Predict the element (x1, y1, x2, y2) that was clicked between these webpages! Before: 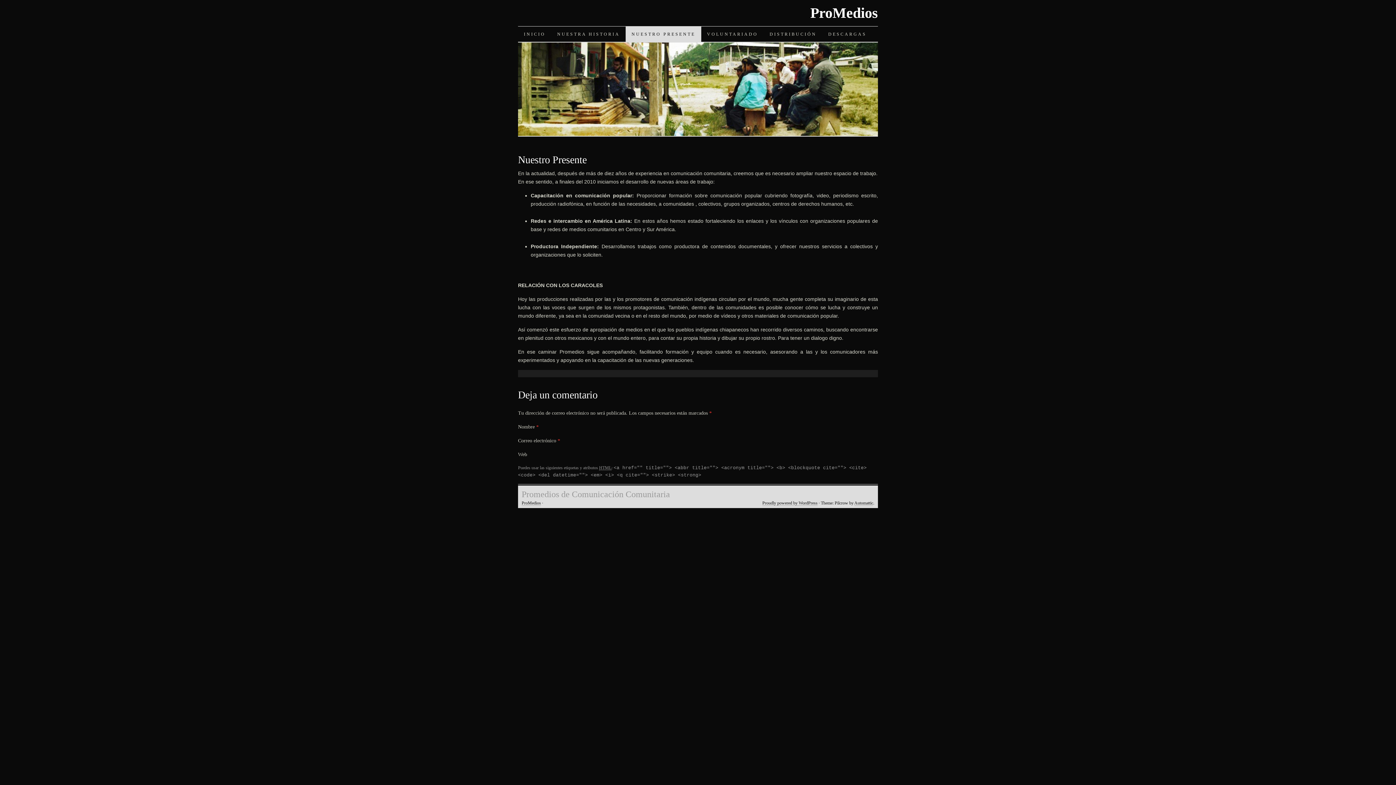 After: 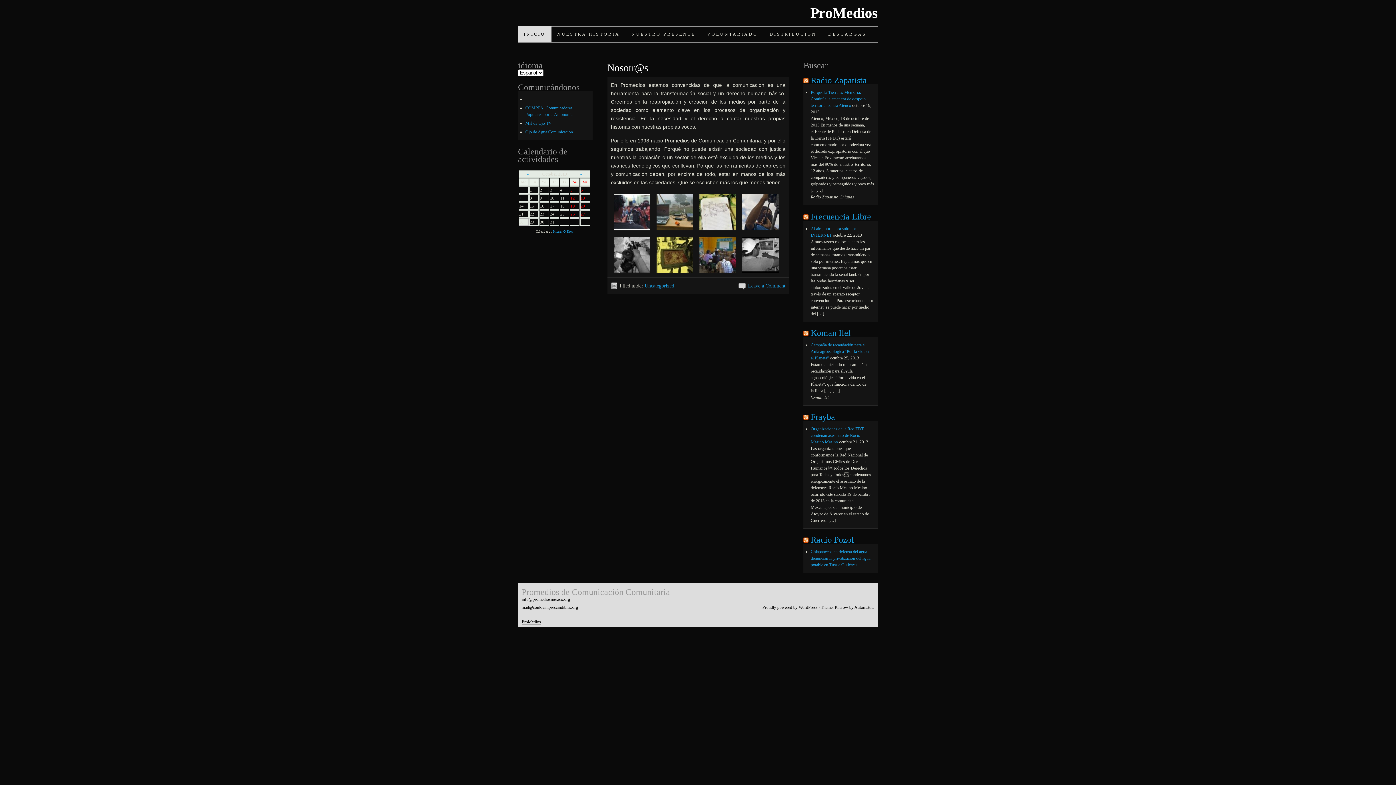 Action: bbox: (518, 132, 878, 137)